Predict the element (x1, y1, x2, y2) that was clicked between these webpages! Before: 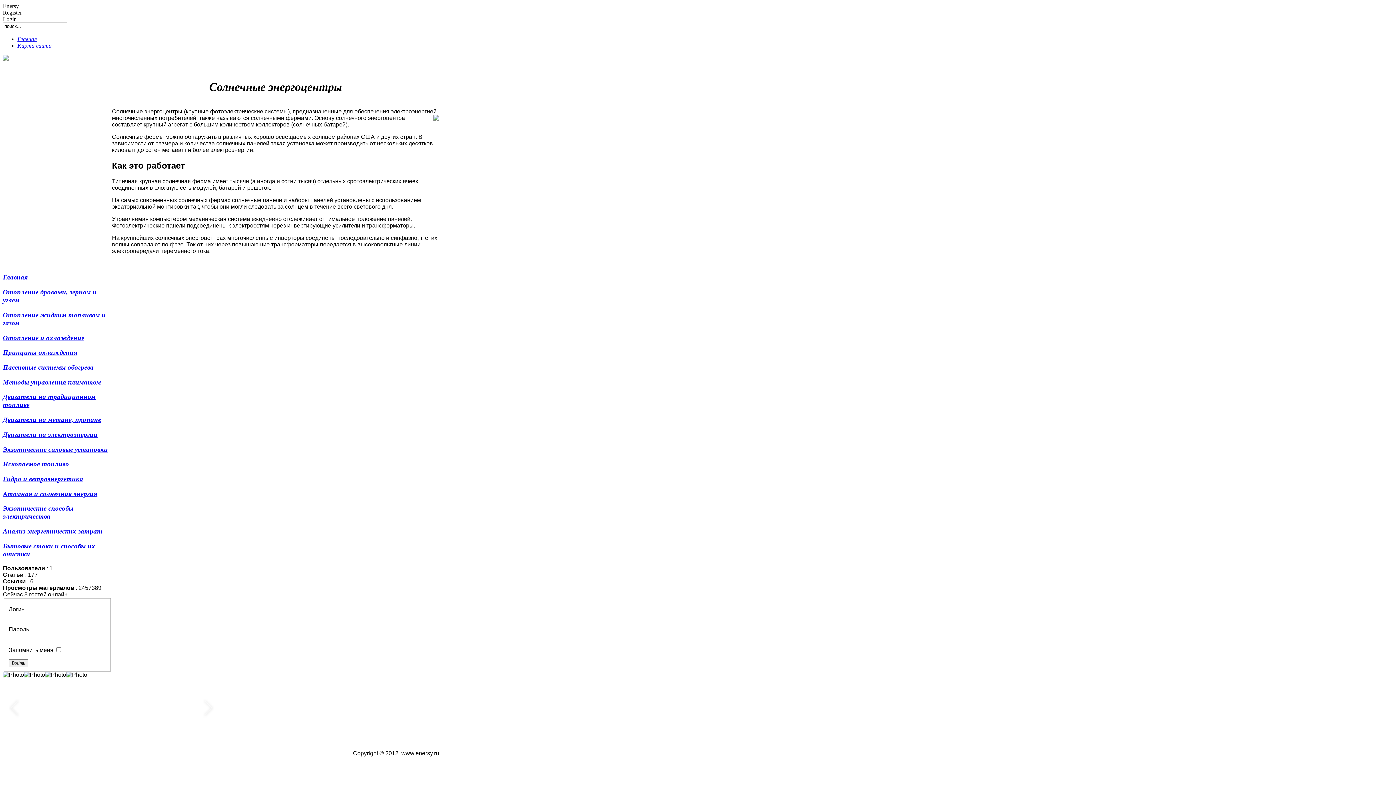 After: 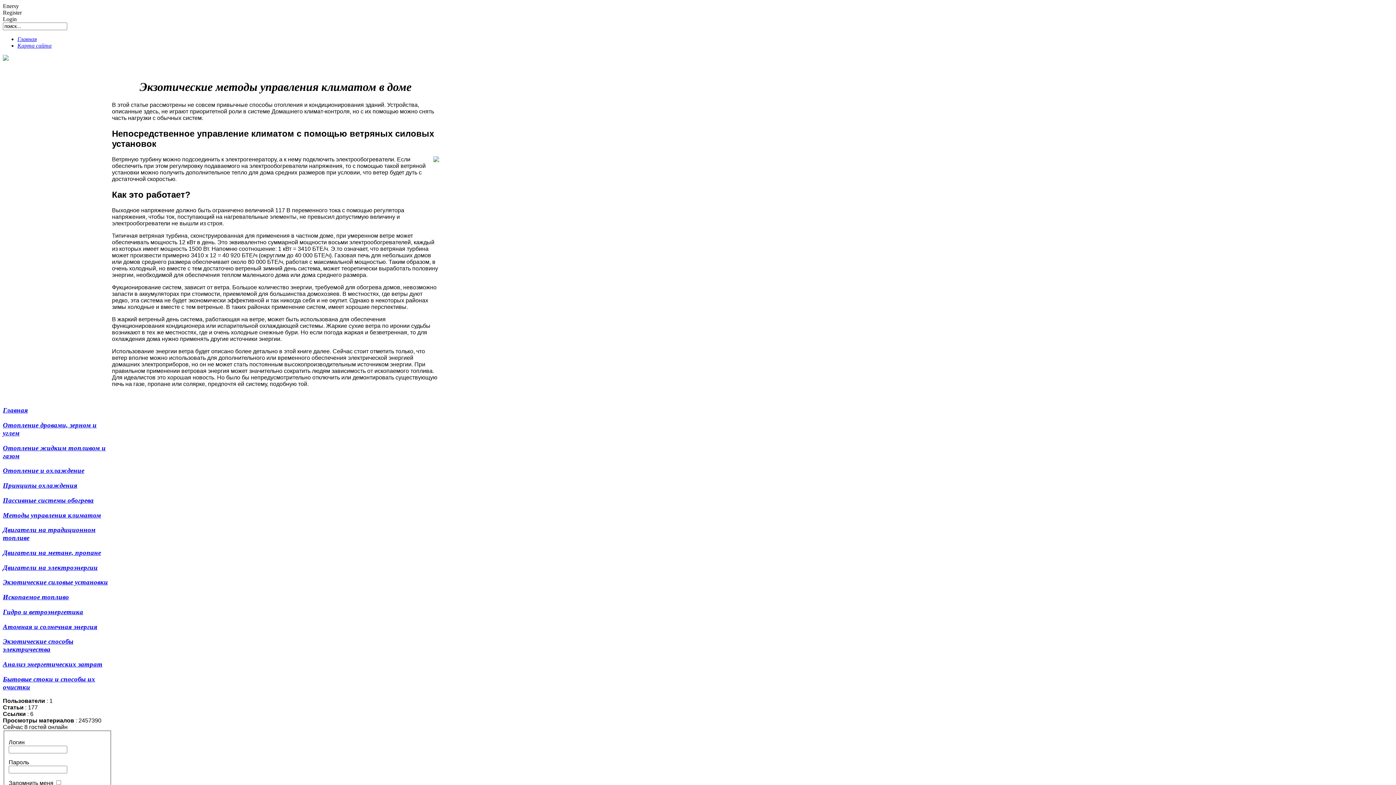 Action: label: Методы управления климатом bbox: (2, 378, 101, 386)